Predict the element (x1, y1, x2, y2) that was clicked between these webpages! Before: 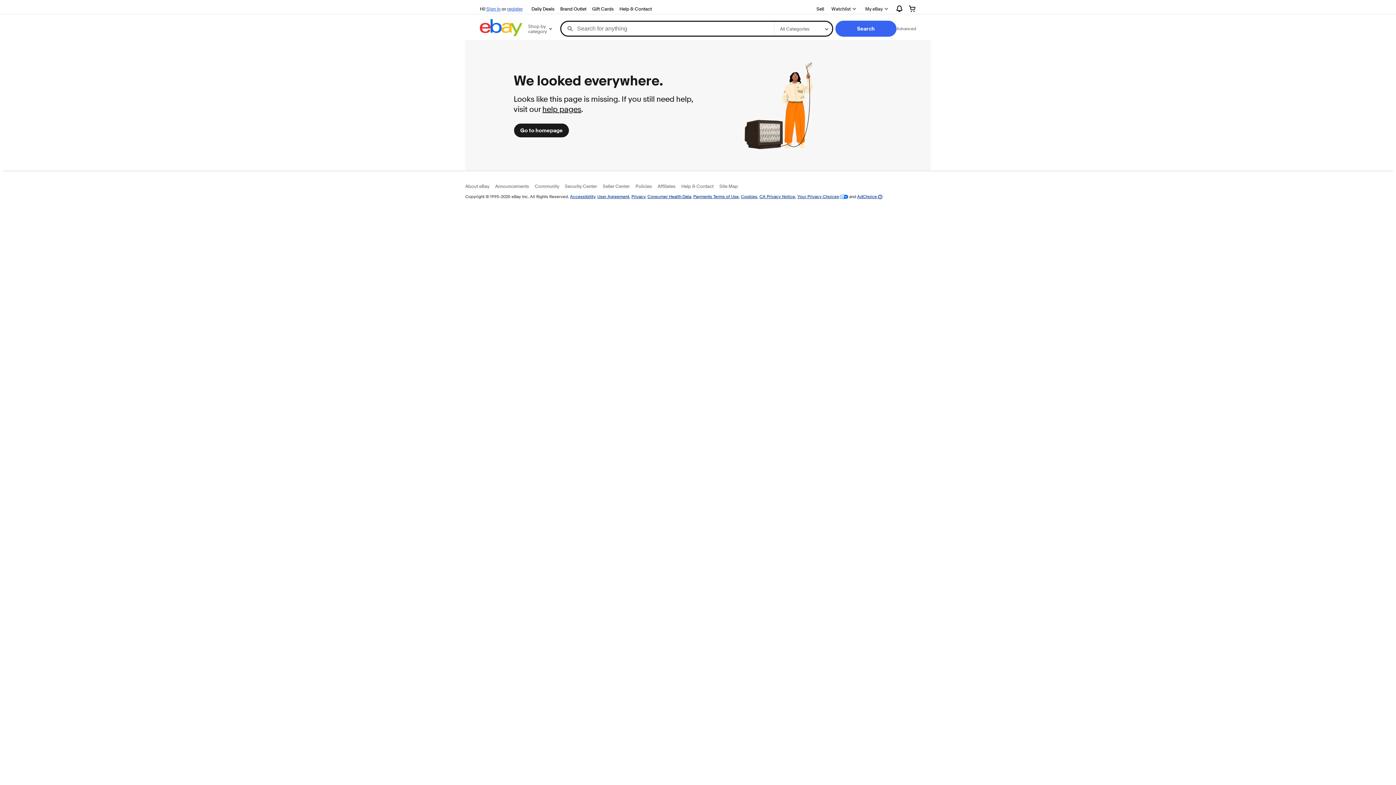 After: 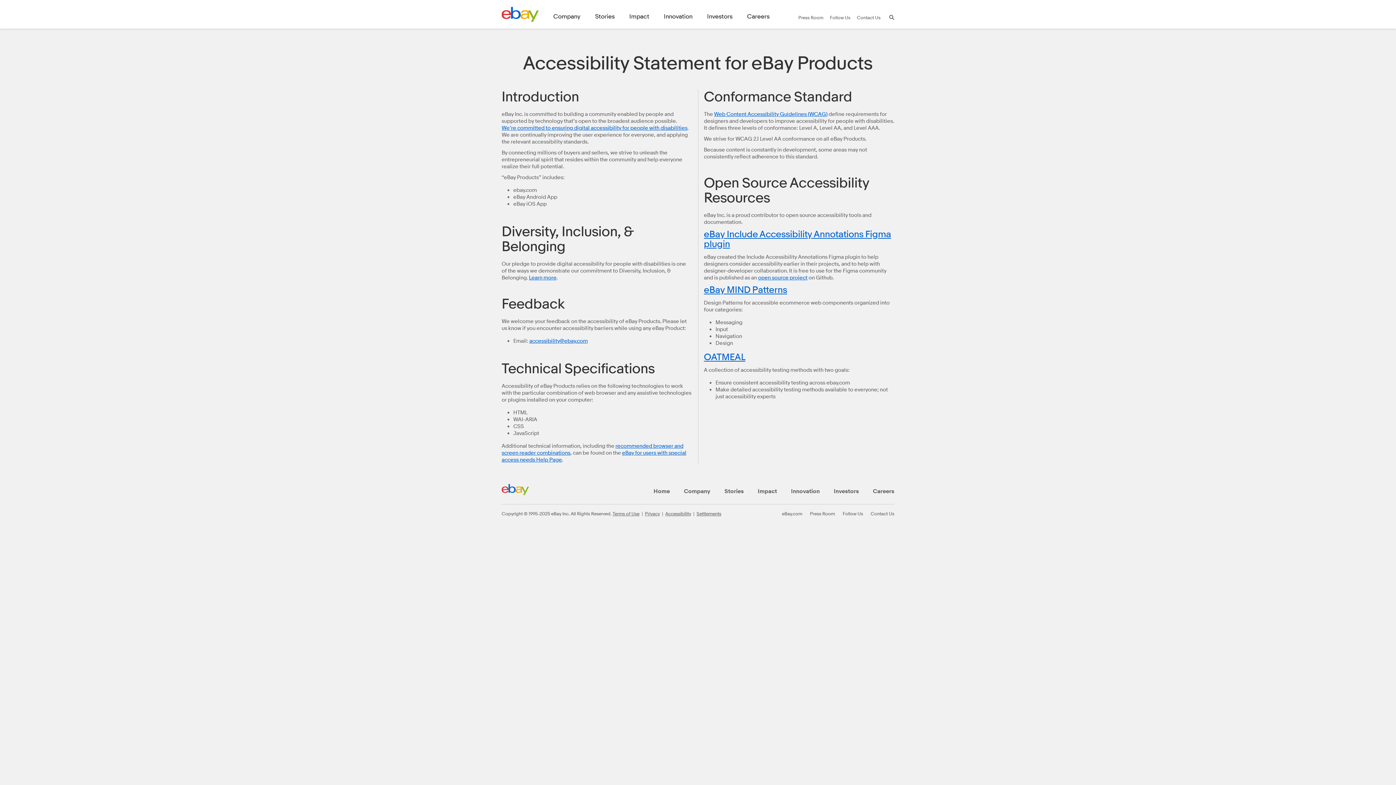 Action: label: Accessibility bbox: (570, 193, 595, 199)